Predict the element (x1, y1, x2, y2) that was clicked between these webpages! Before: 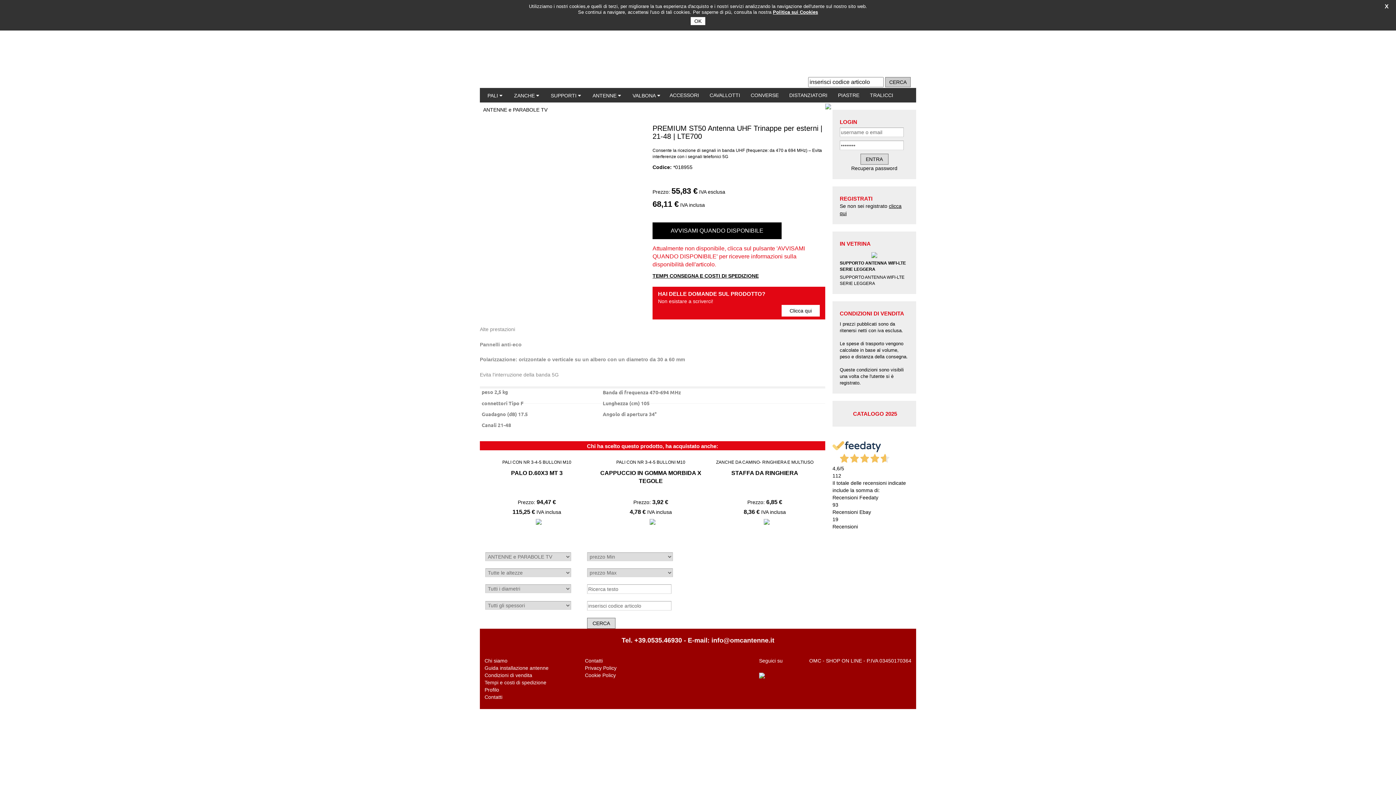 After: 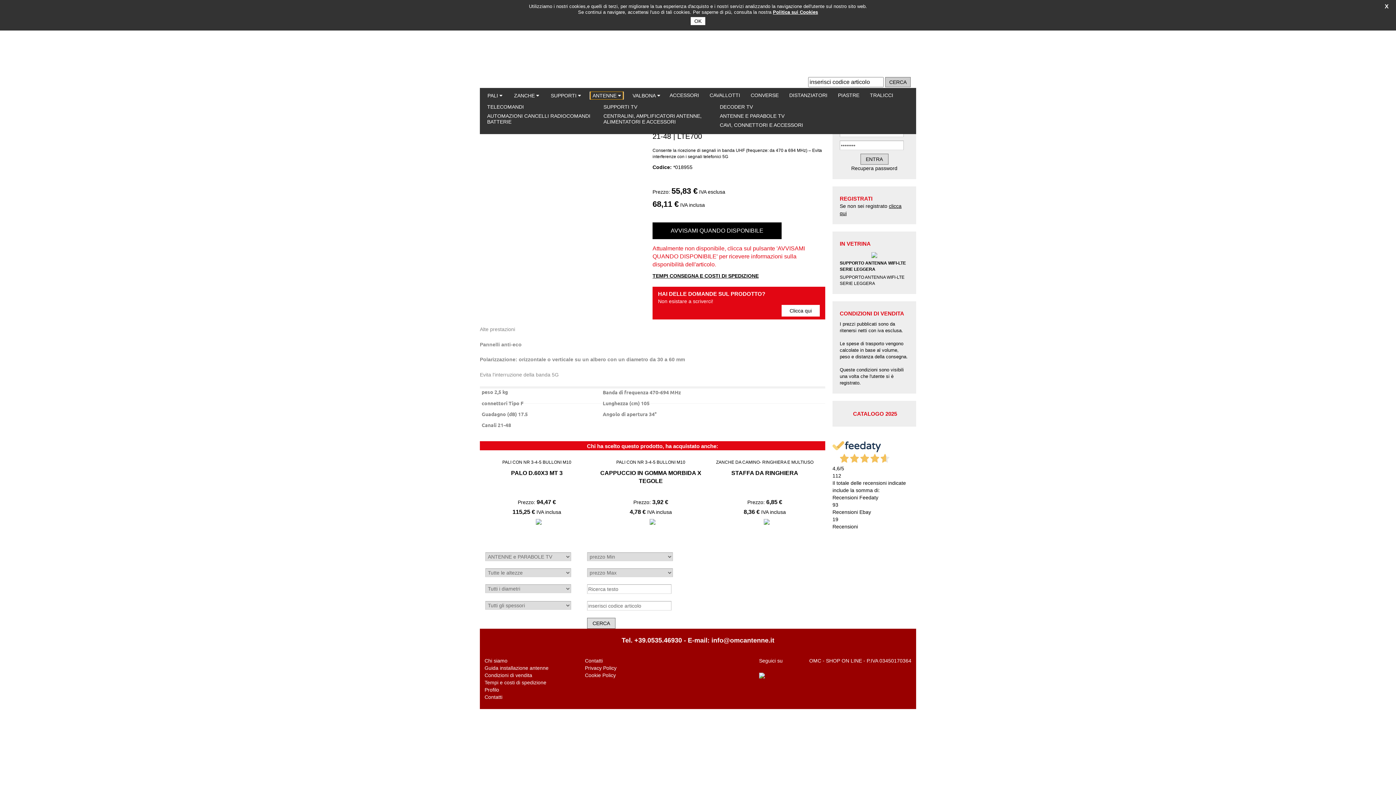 Action: label: ANTENNE  bbox: (590, 91, 623, 99)